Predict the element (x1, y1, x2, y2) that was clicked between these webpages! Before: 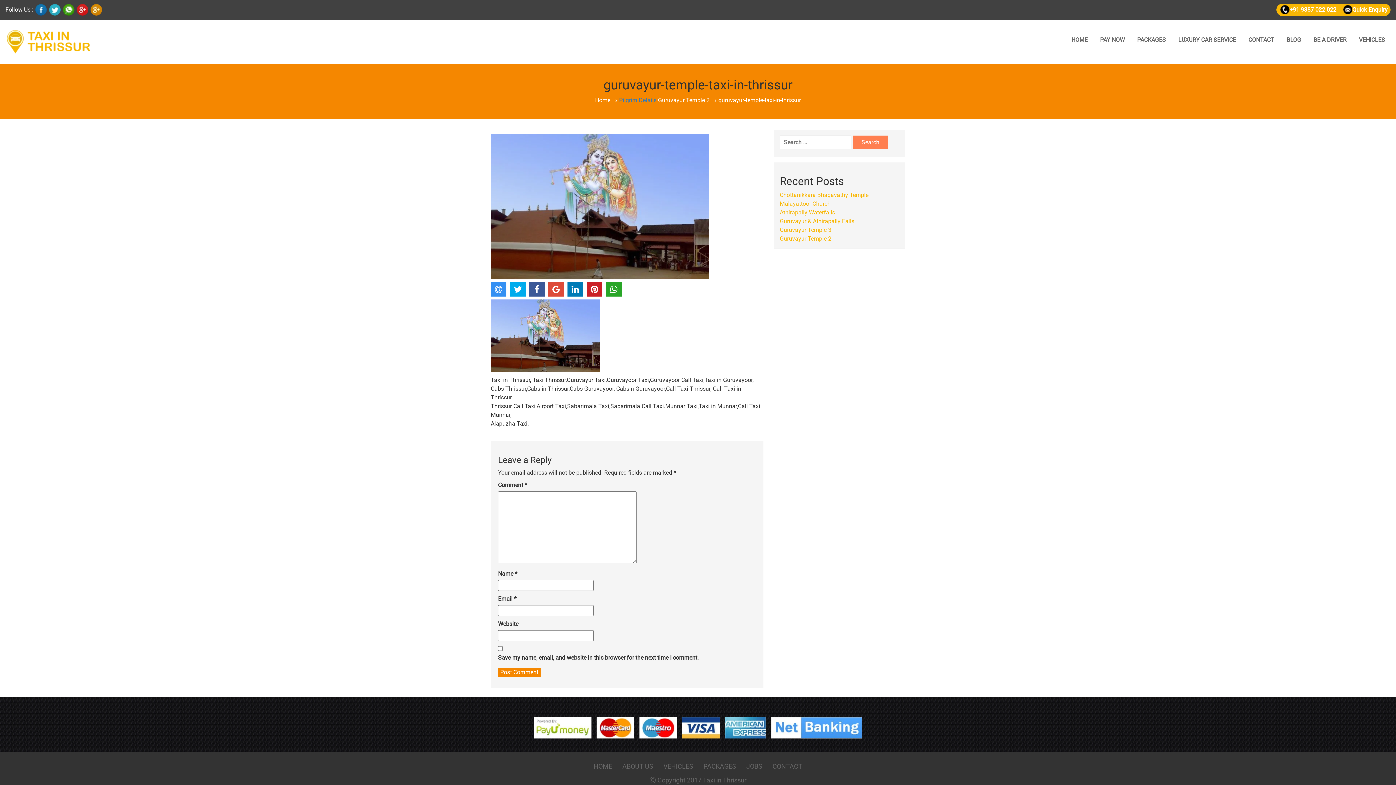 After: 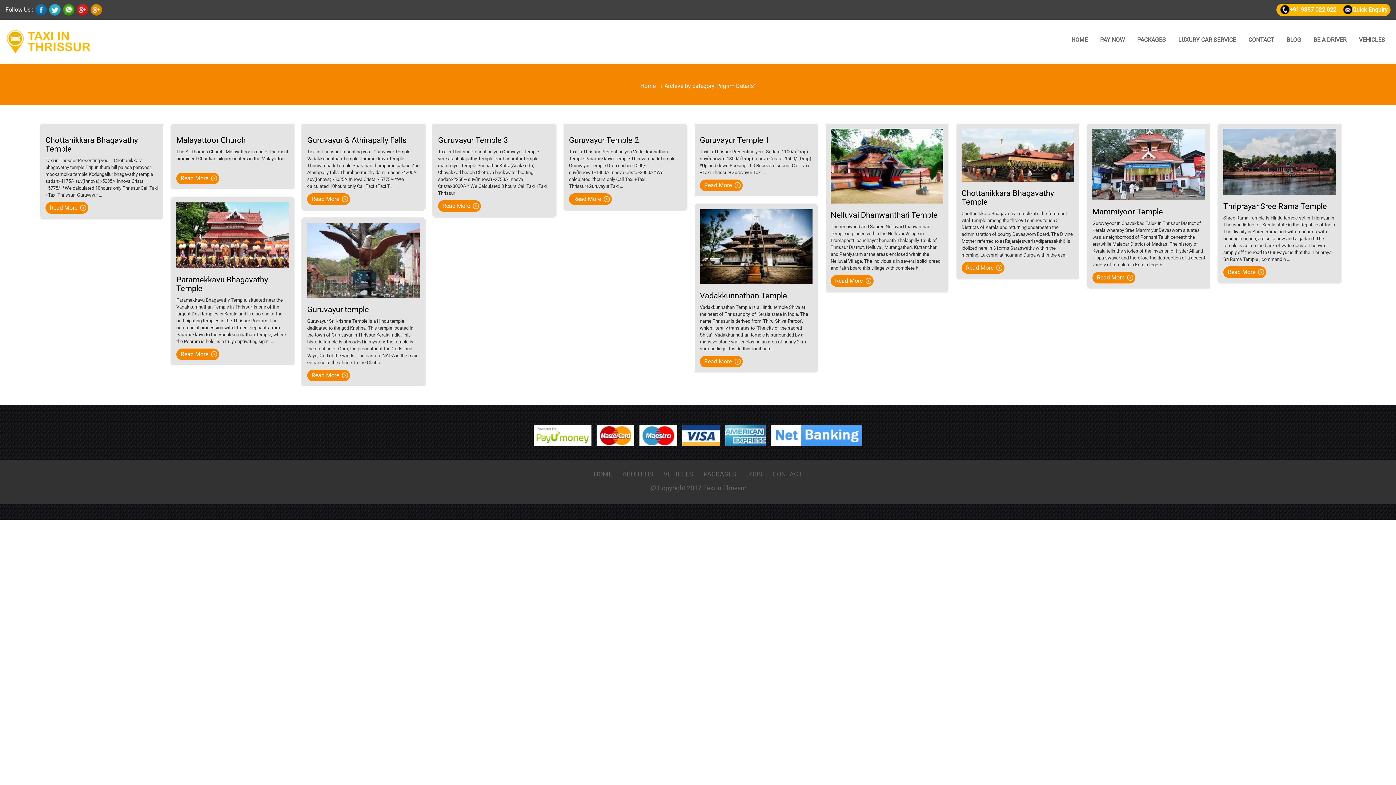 Action: label: Pilgrim Details bbox: (619, 96, 656, 103)